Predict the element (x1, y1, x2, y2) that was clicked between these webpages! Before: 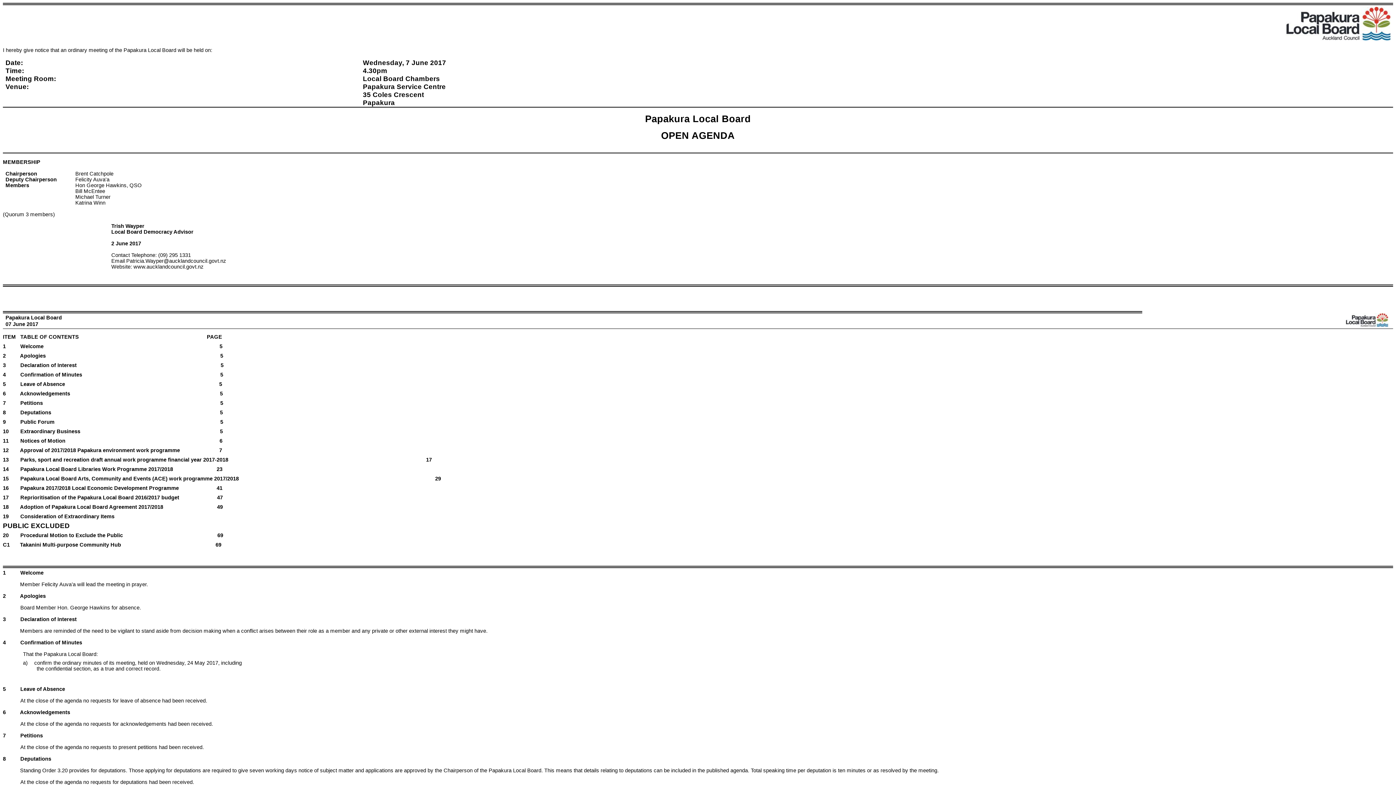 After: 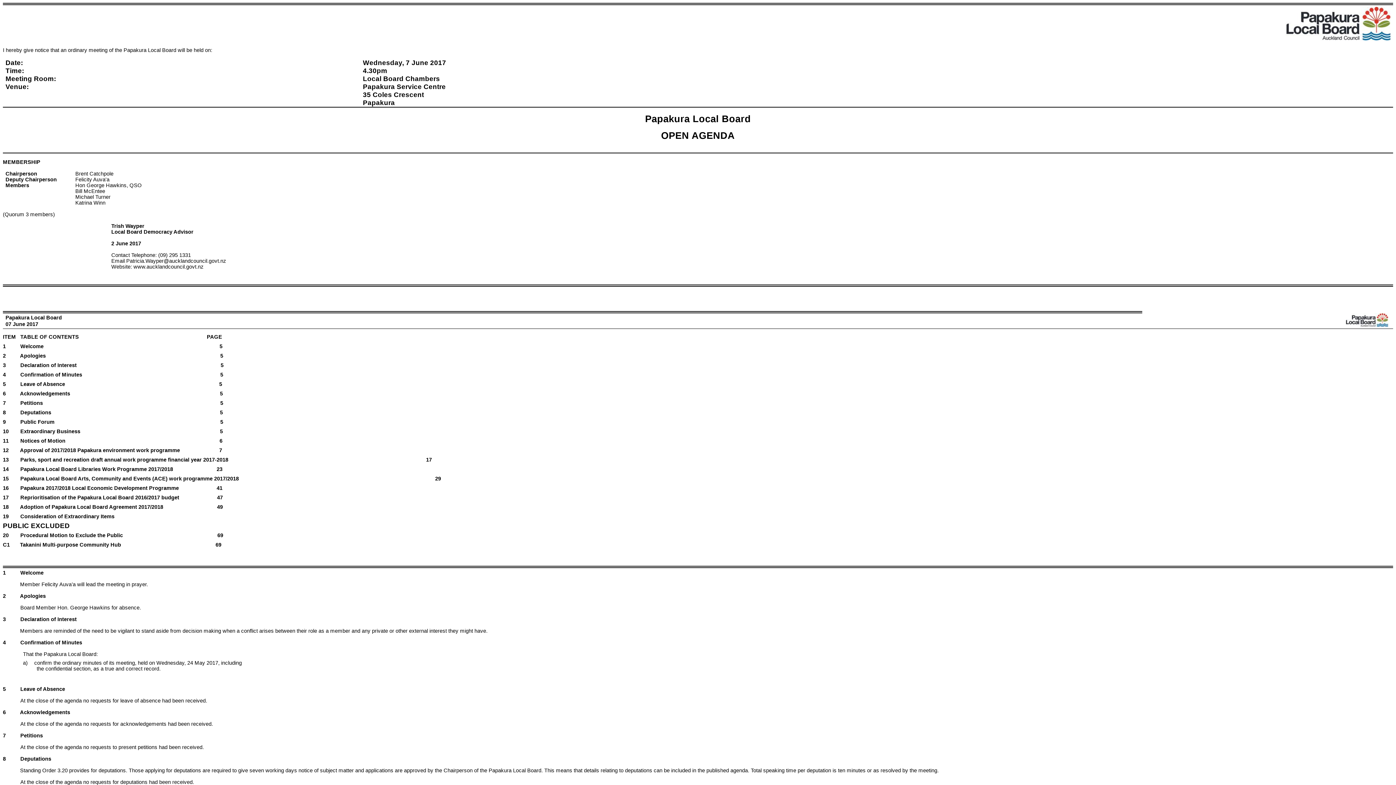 Action: bbox: (2, 616, 5, 622) label: 3